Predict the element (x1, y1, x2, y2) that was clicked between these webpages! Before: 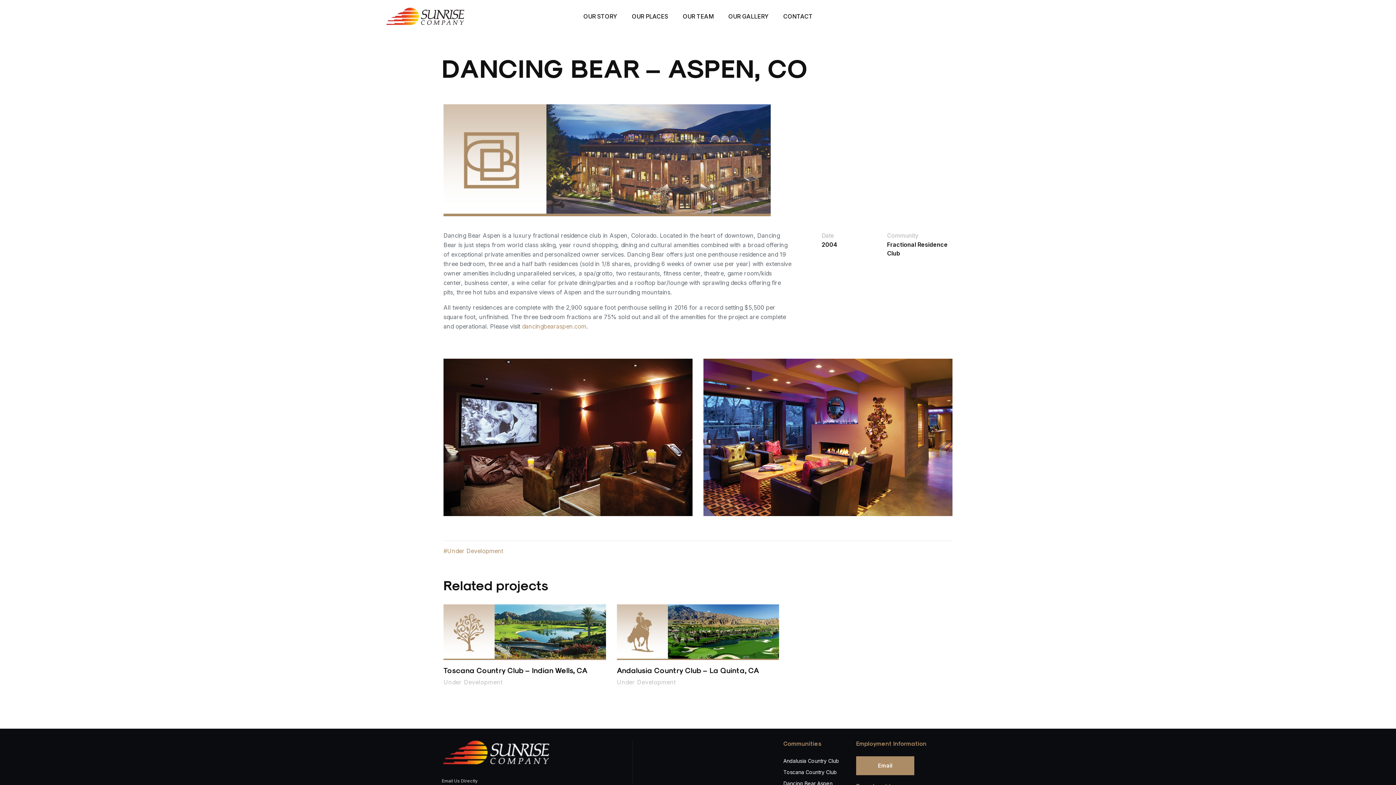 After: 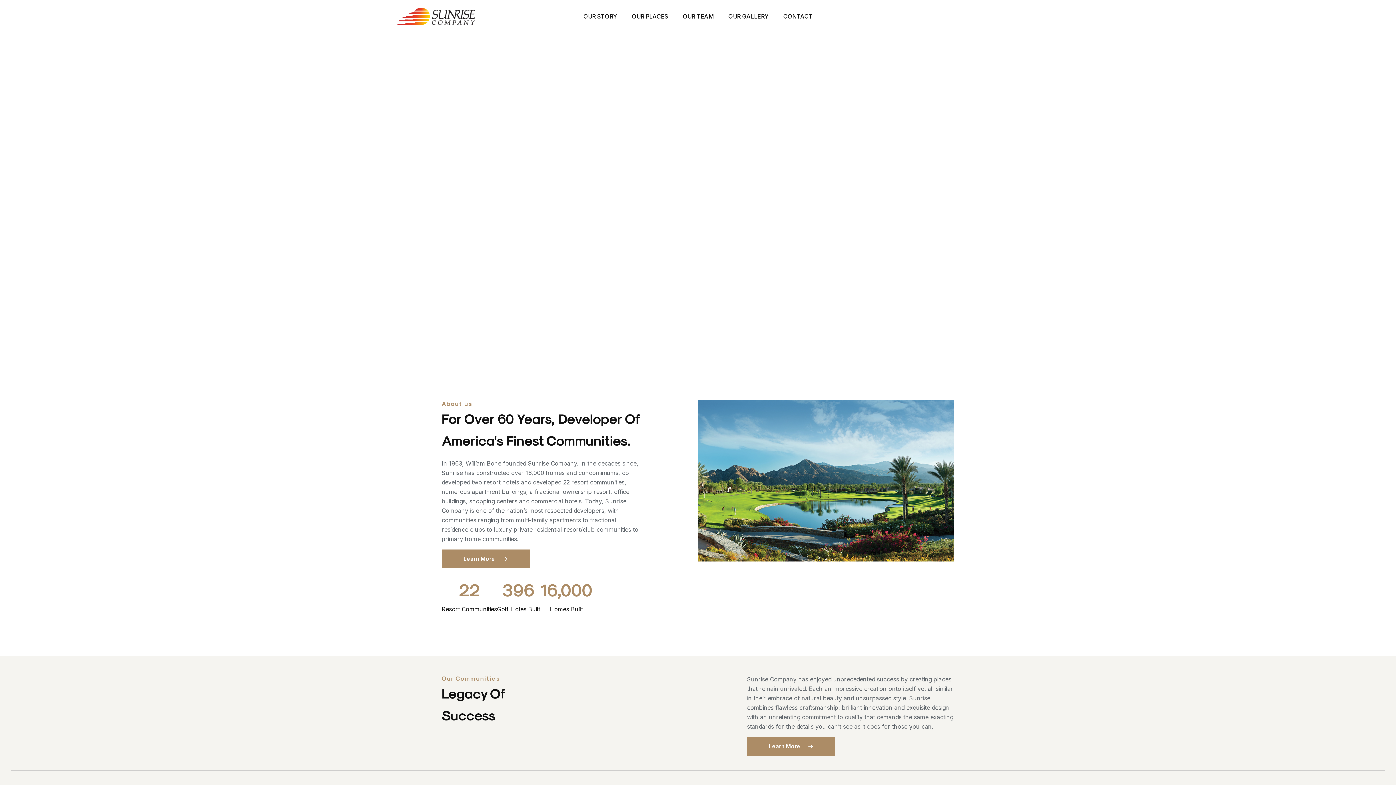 Action: bbox: (385, 6, 465, 25)